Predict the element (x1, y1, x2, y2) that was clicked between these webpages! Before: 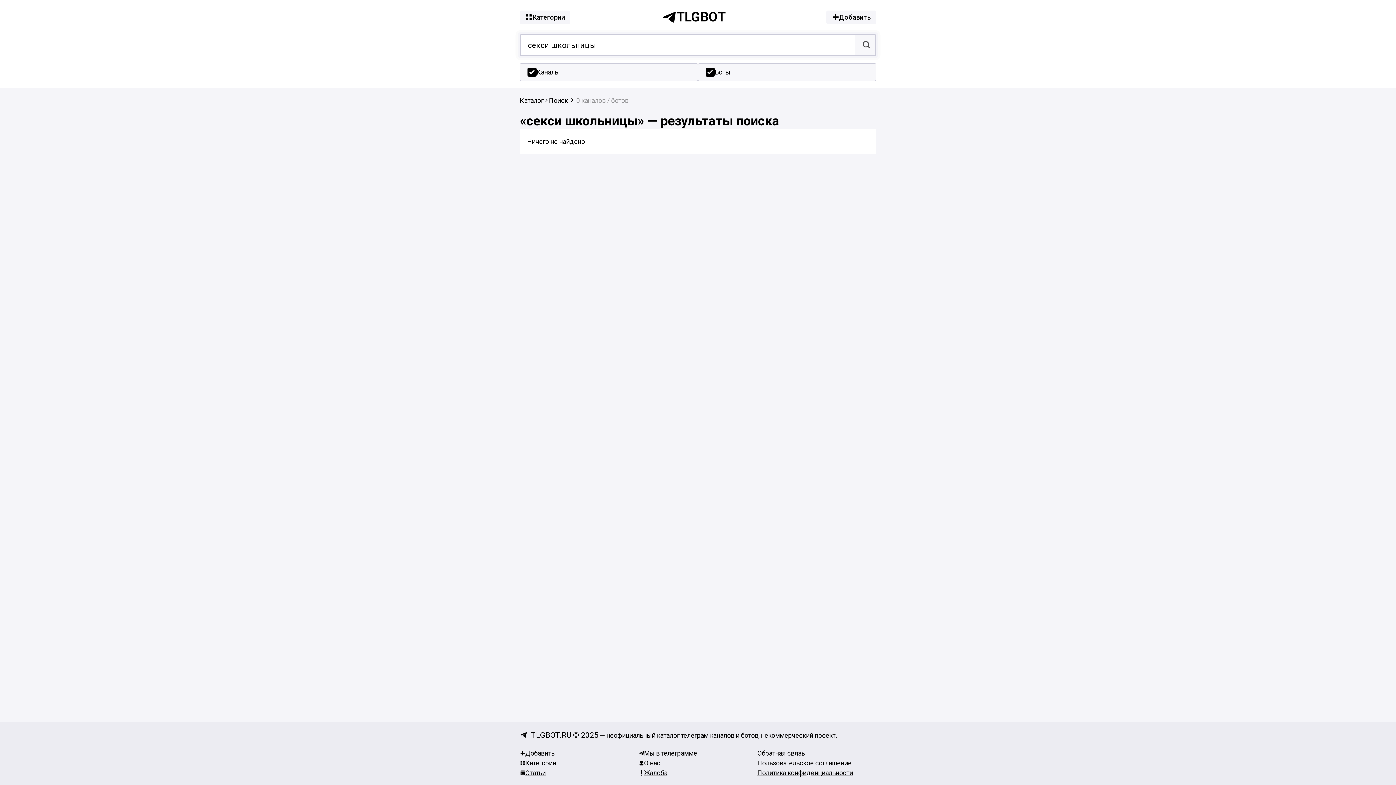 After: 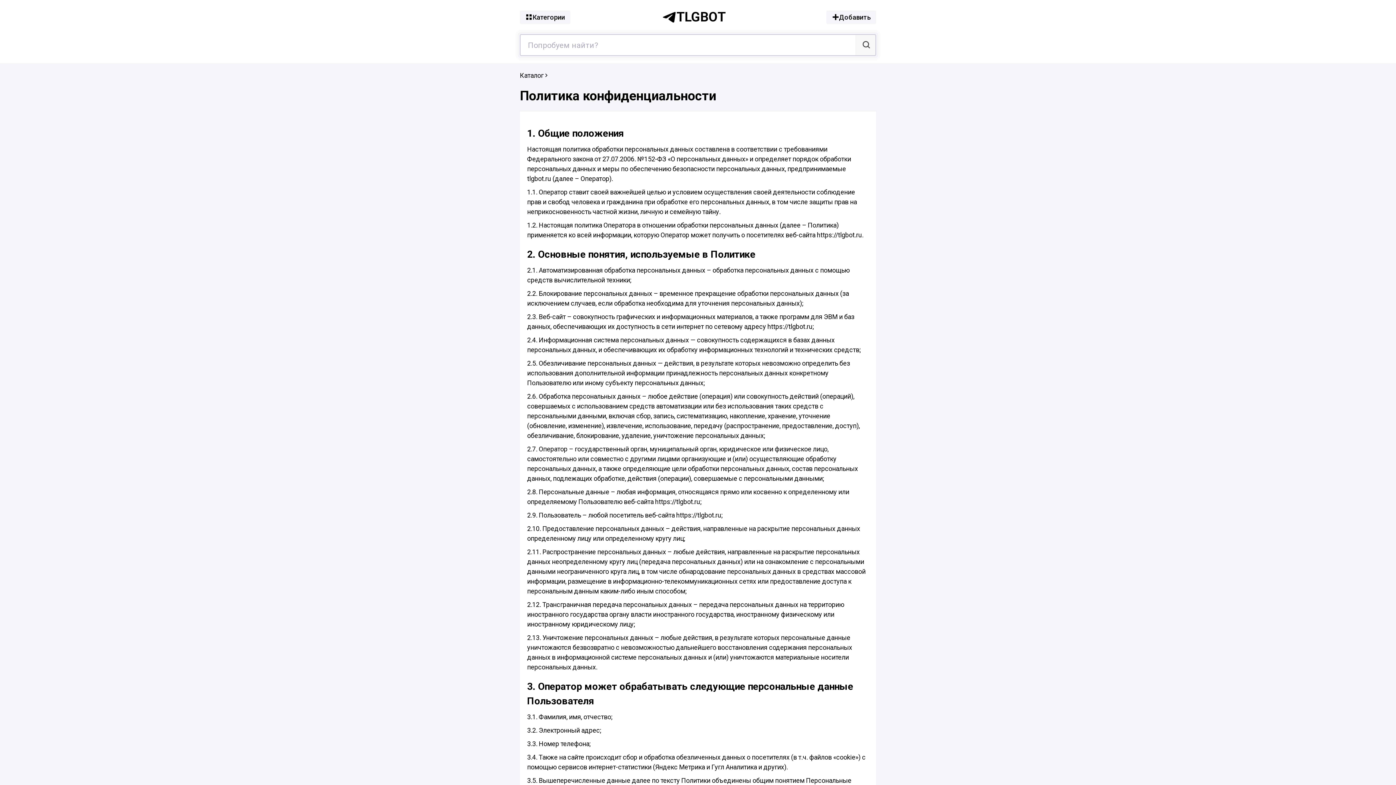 Action: label: Политика конфиденциальности bbox: (757, 768, 876, 778)